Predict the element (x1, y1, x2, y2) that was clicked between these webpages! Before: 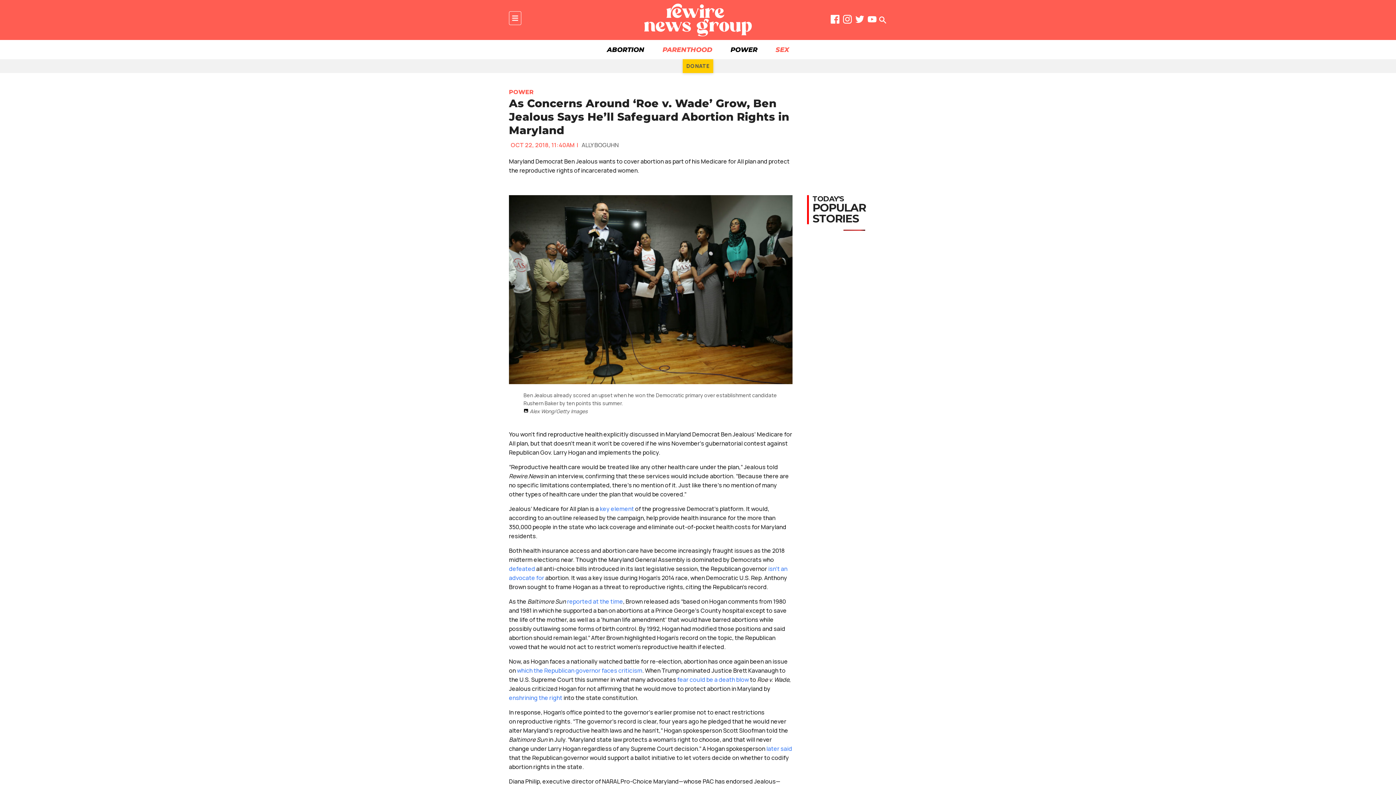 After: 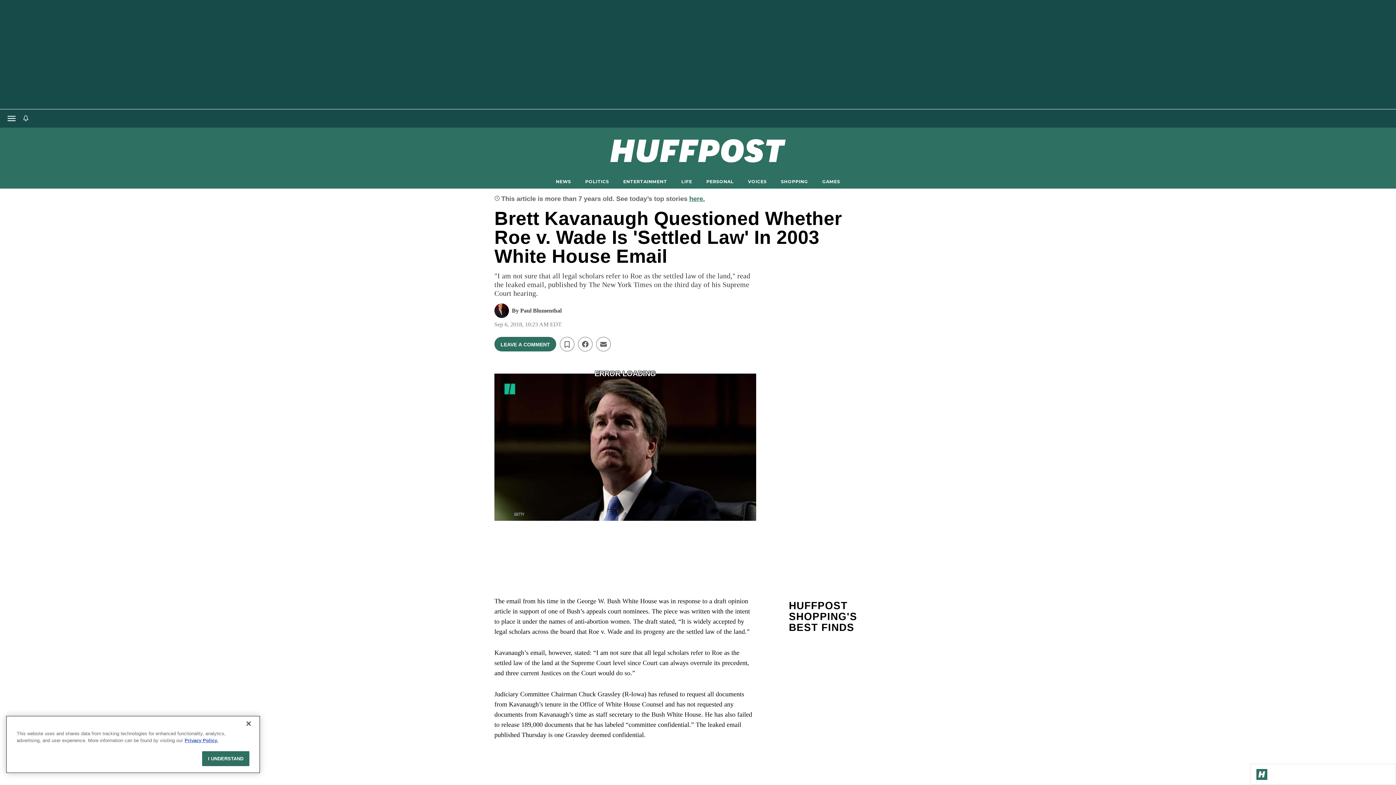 Action: bbox: (677, 675, 749, 683) label: fear could be a death blow